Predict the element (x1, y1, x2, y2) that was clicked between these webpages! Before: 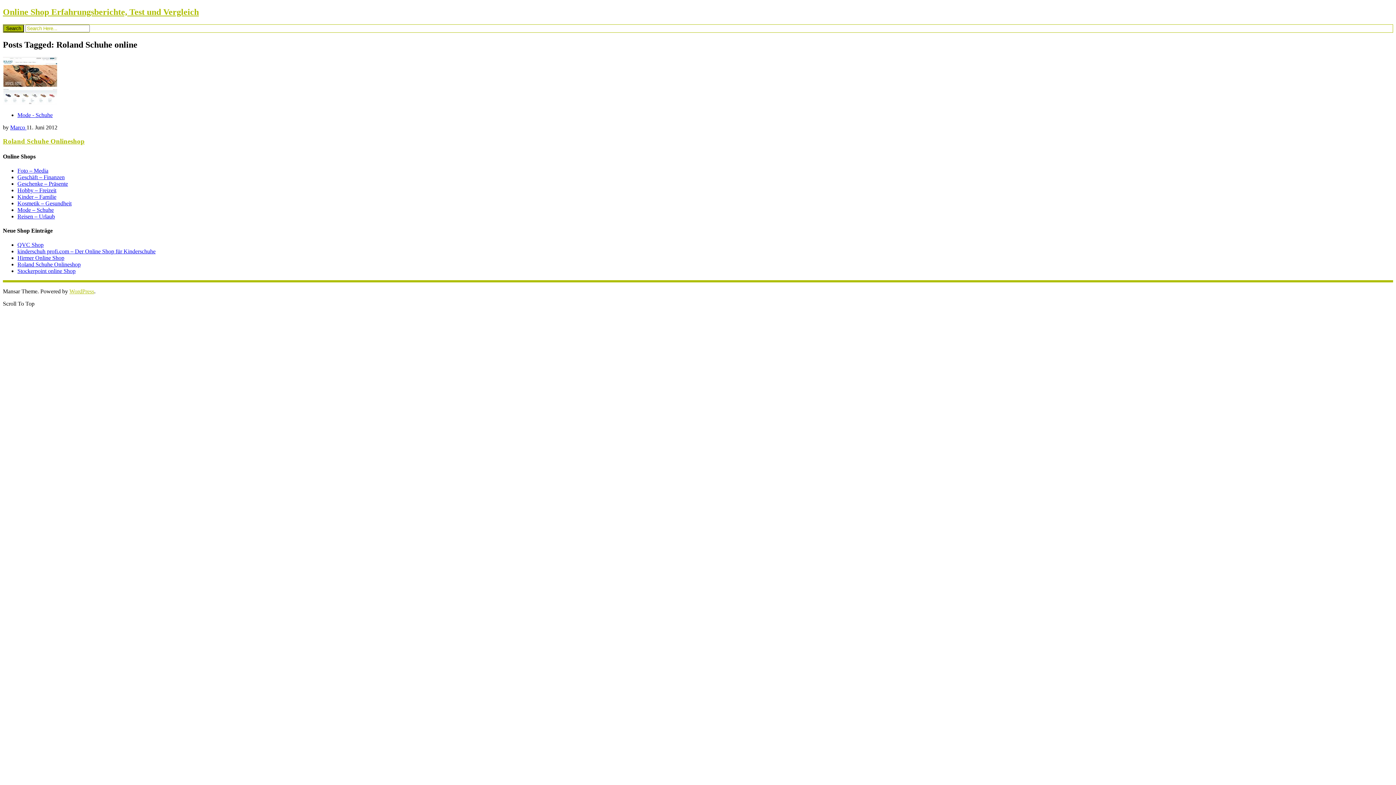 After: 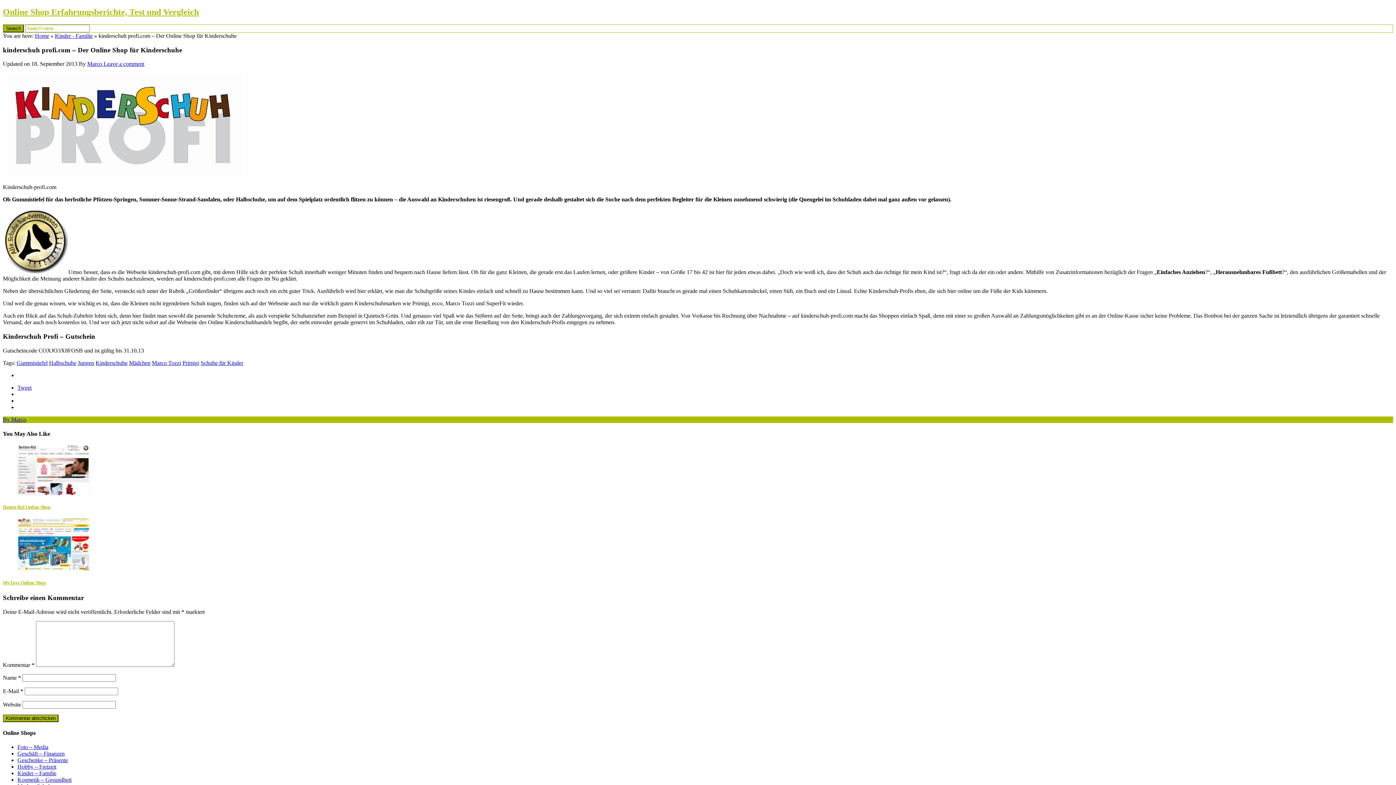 Action: bbox: (17, 248, 155, 254) label: kinderschuh profi.com – Der Online Shop für Kinderschuhe